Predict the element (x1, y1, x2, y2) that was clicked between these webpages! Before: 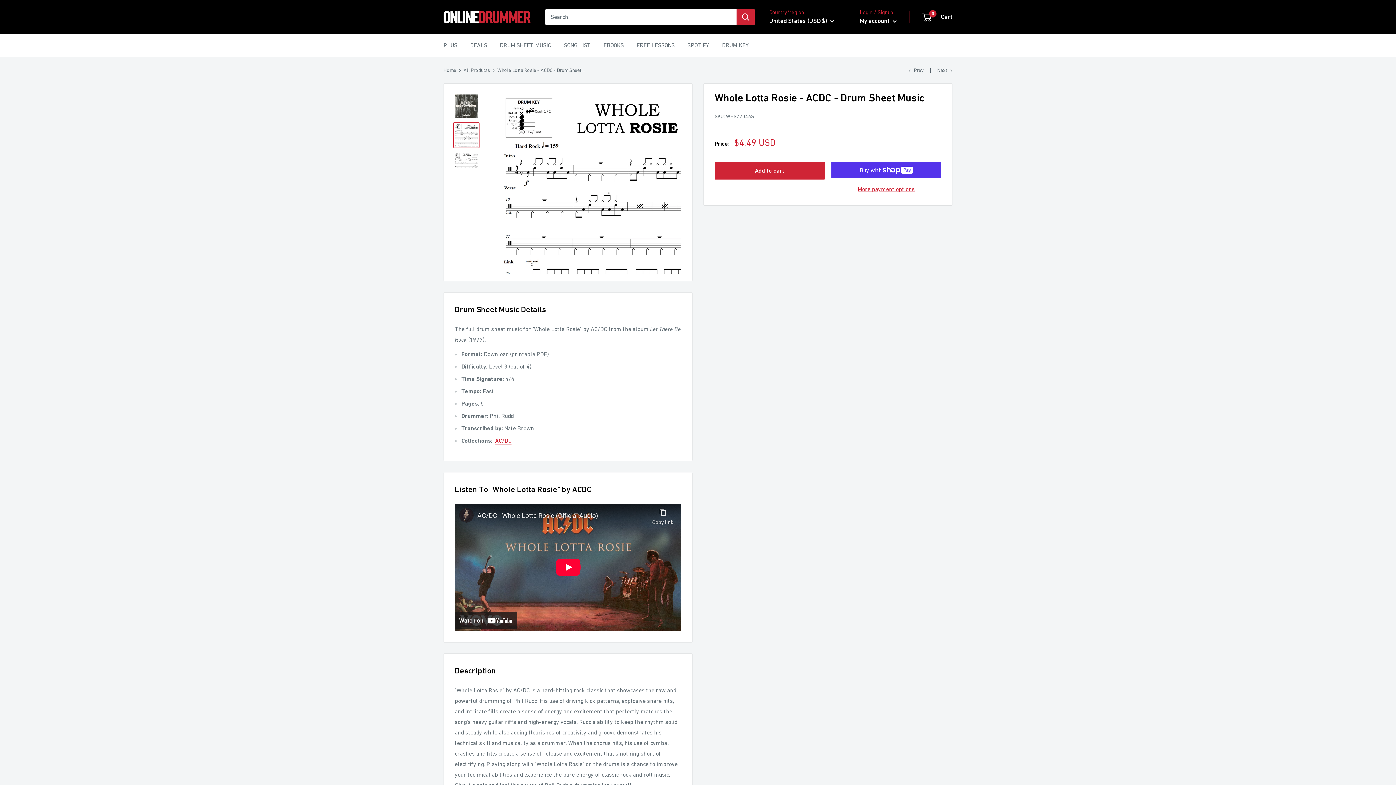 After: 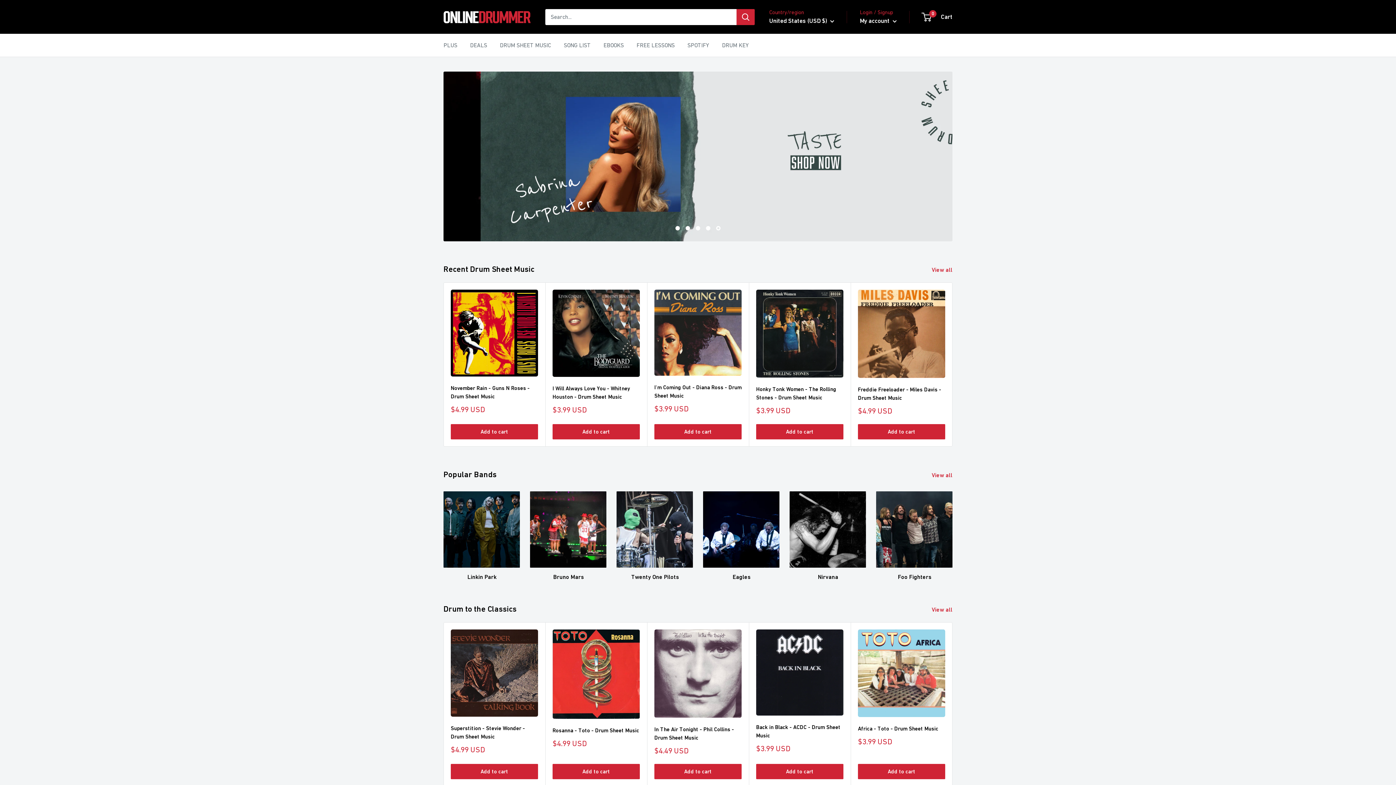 Action: label: OnlineDrummer.com bbox: (443, 10, 530, 23)